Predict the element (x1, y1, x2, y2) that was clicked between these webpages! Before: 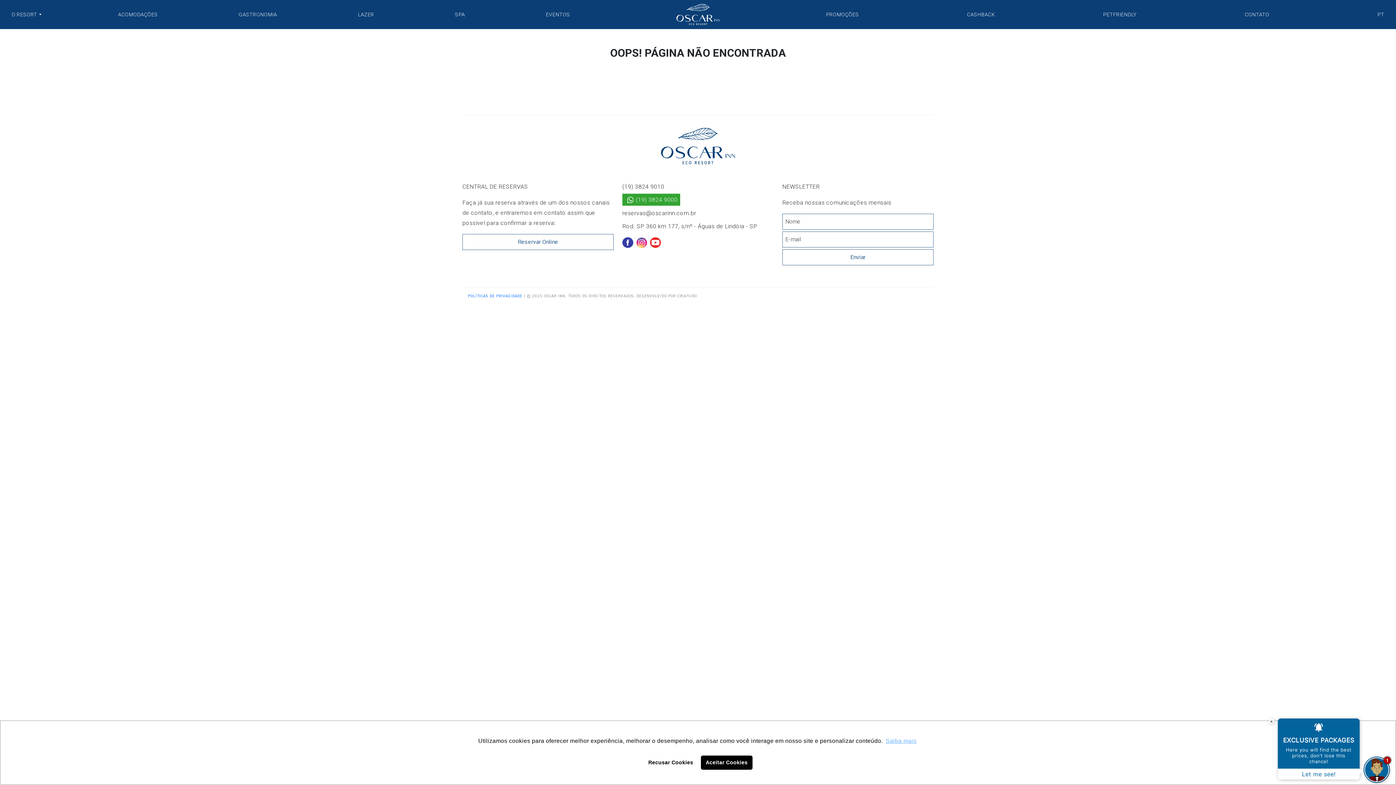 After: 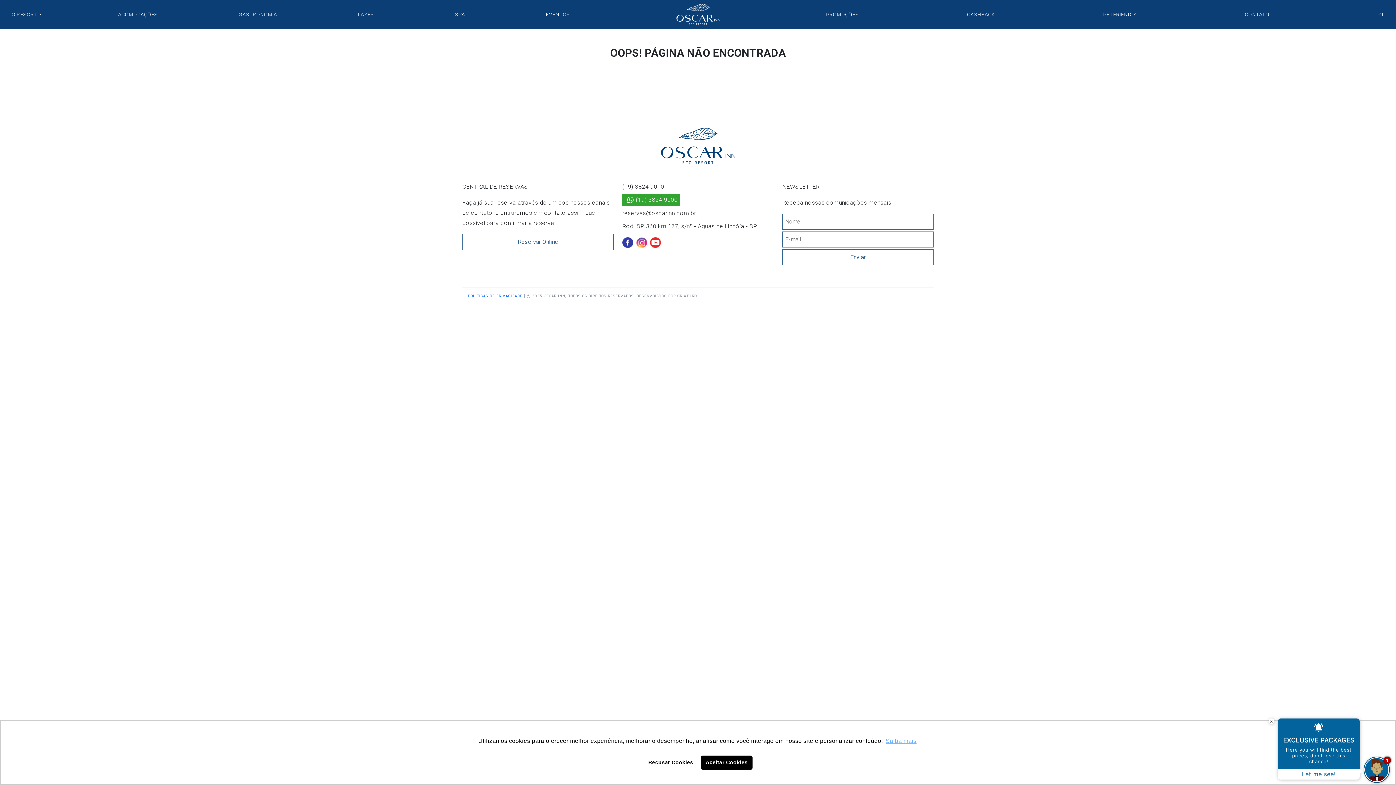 Action: bbox: (650, 237, 661, 248)